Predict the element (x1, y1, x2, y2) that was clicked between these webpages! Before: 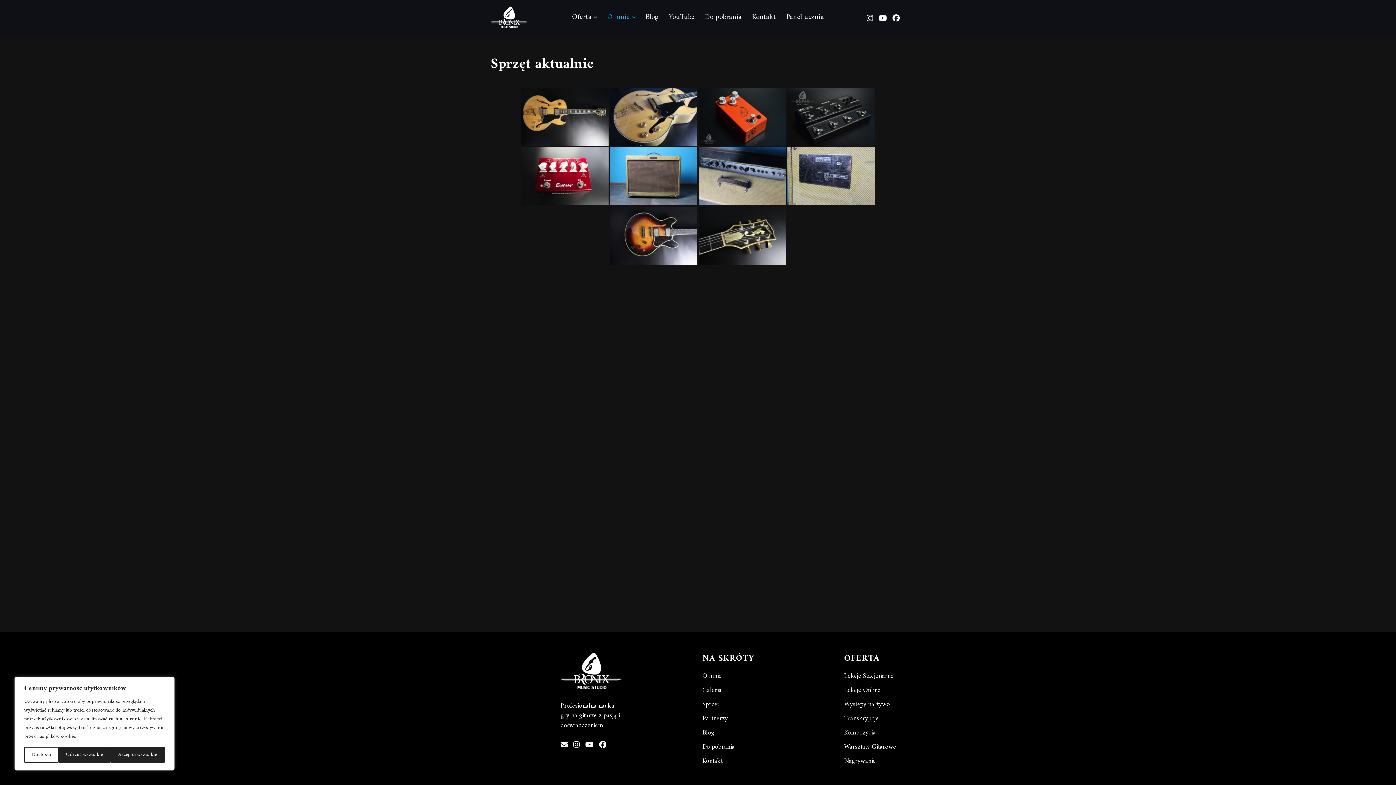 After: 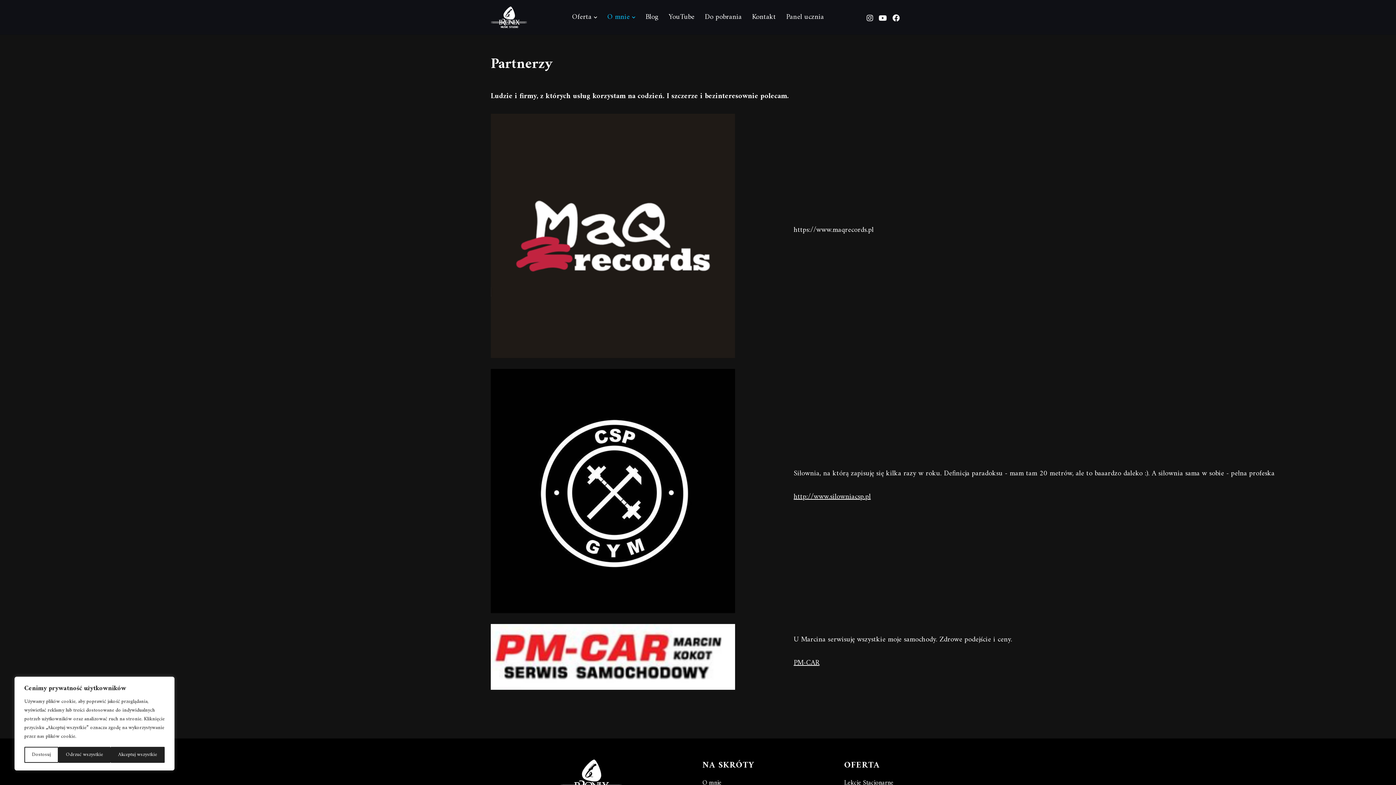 Action: bbox: (702, 713, 763, 725) label: Partnerzy